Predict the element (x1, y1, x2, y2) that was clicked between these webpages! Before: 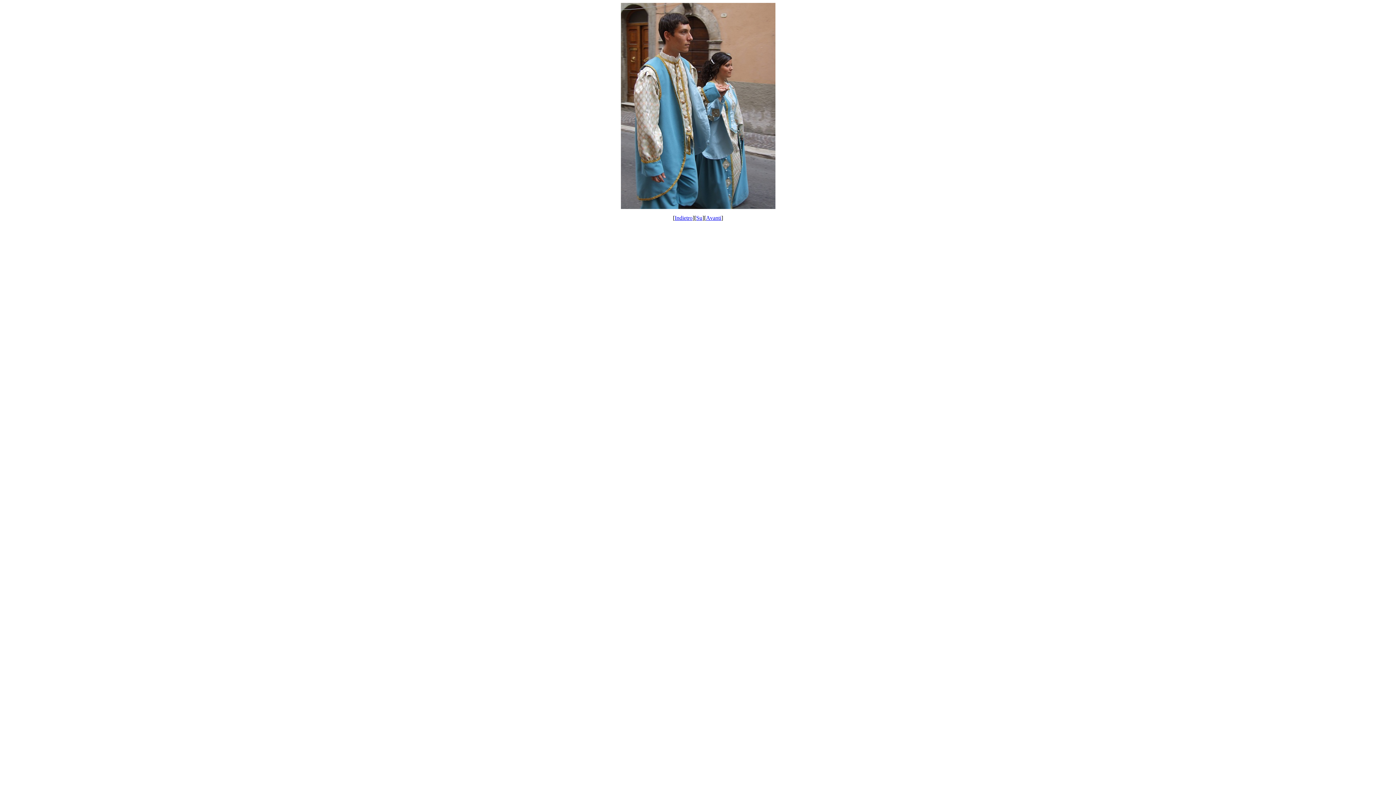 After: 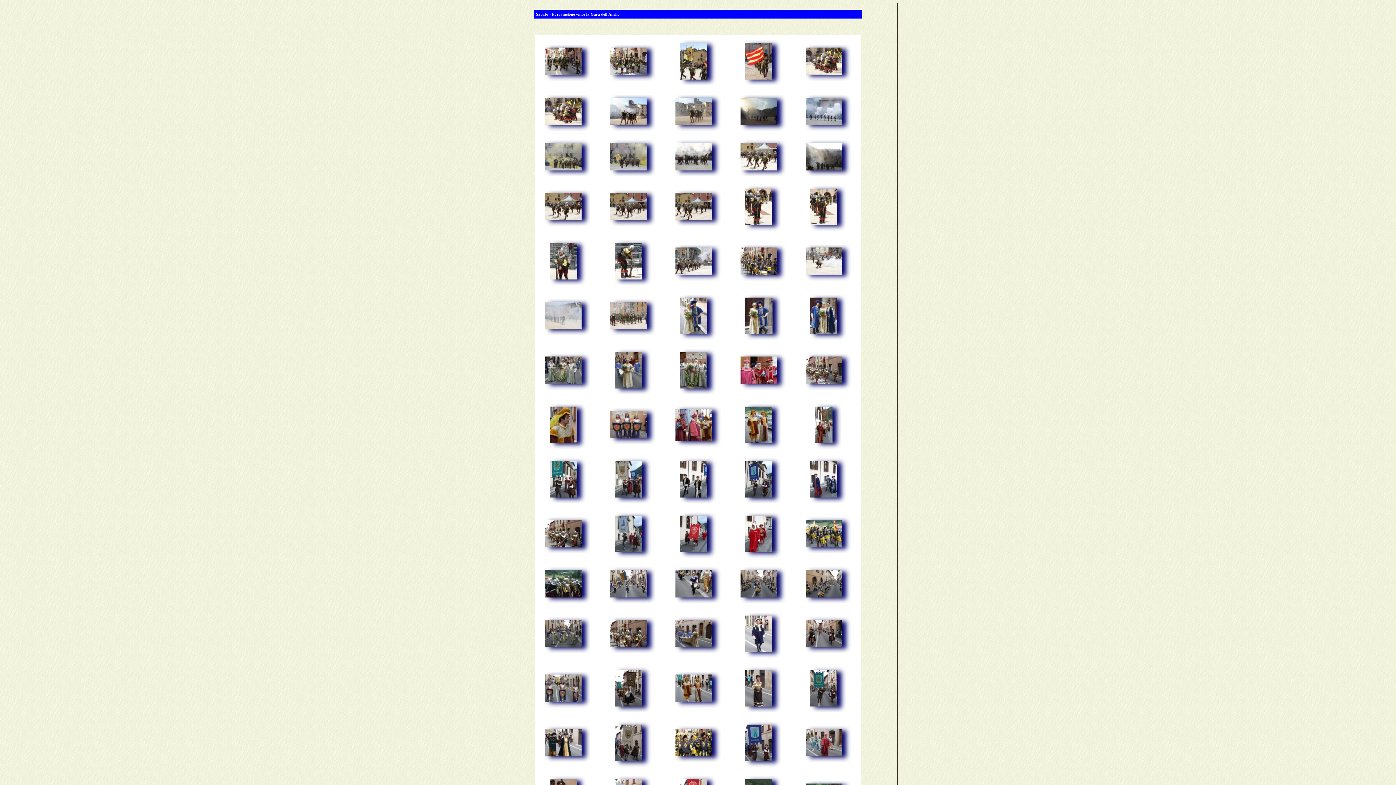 Action: label: Su bbox: (696, 214, 702, 221)